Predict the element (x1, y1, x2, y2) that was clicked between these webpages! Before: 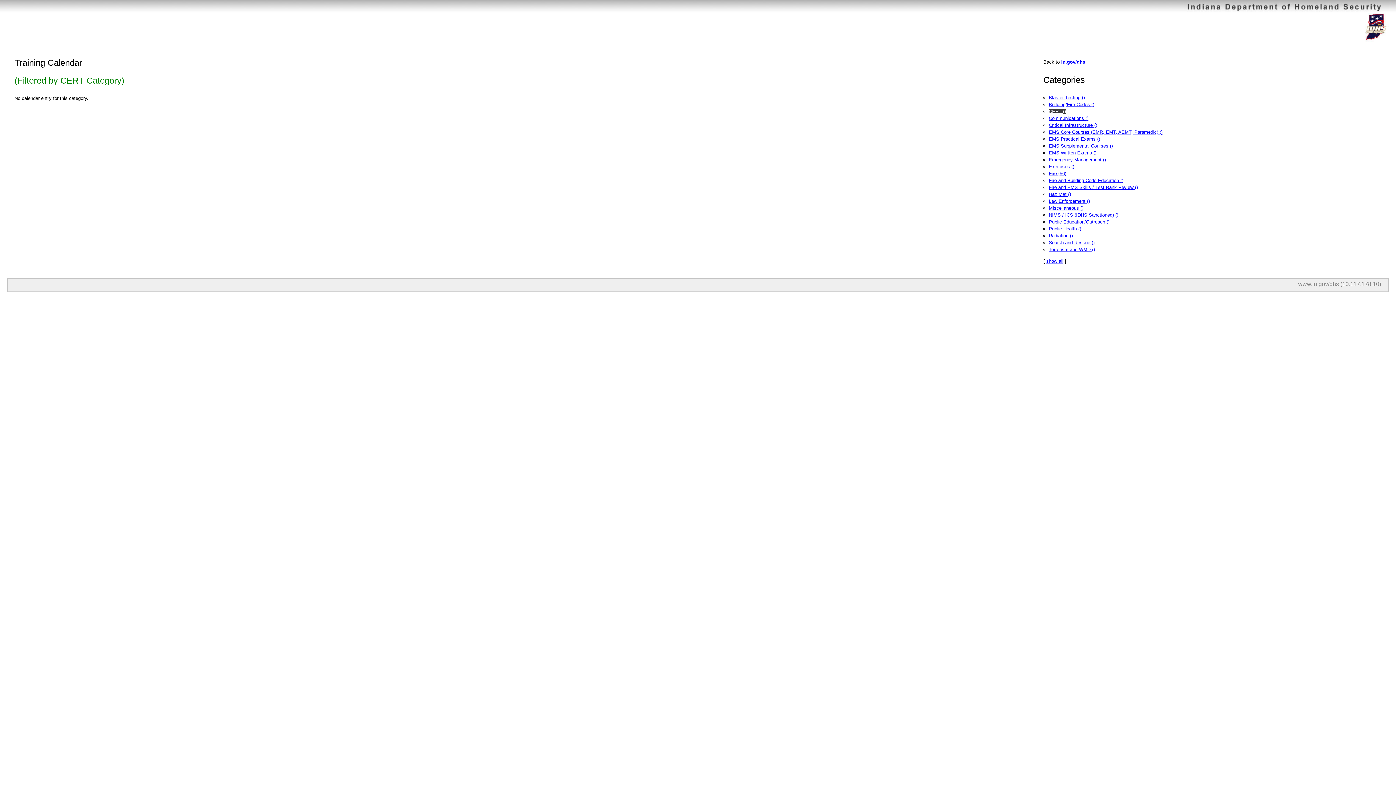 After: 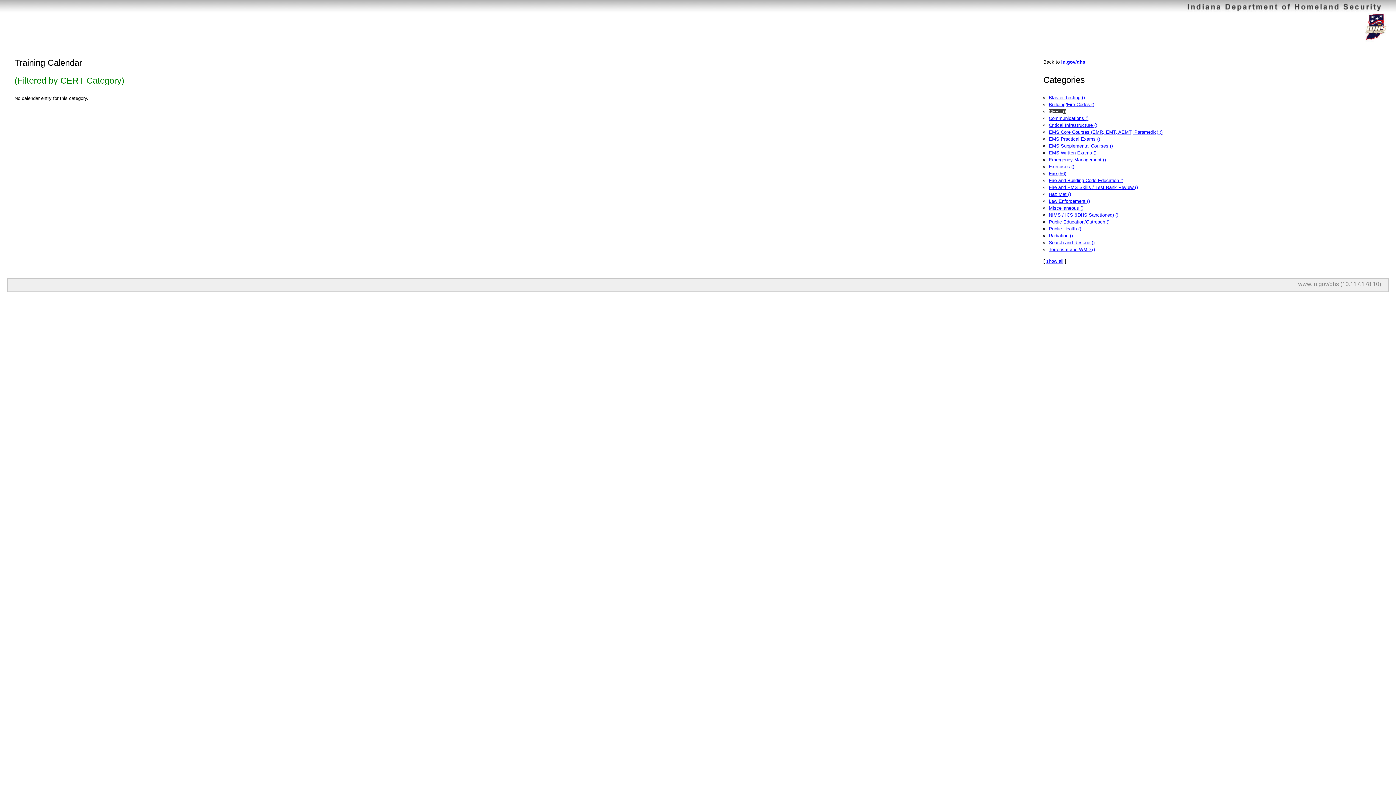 Action: bbox: (1049, 108, 1066, 114) label: CERT ()